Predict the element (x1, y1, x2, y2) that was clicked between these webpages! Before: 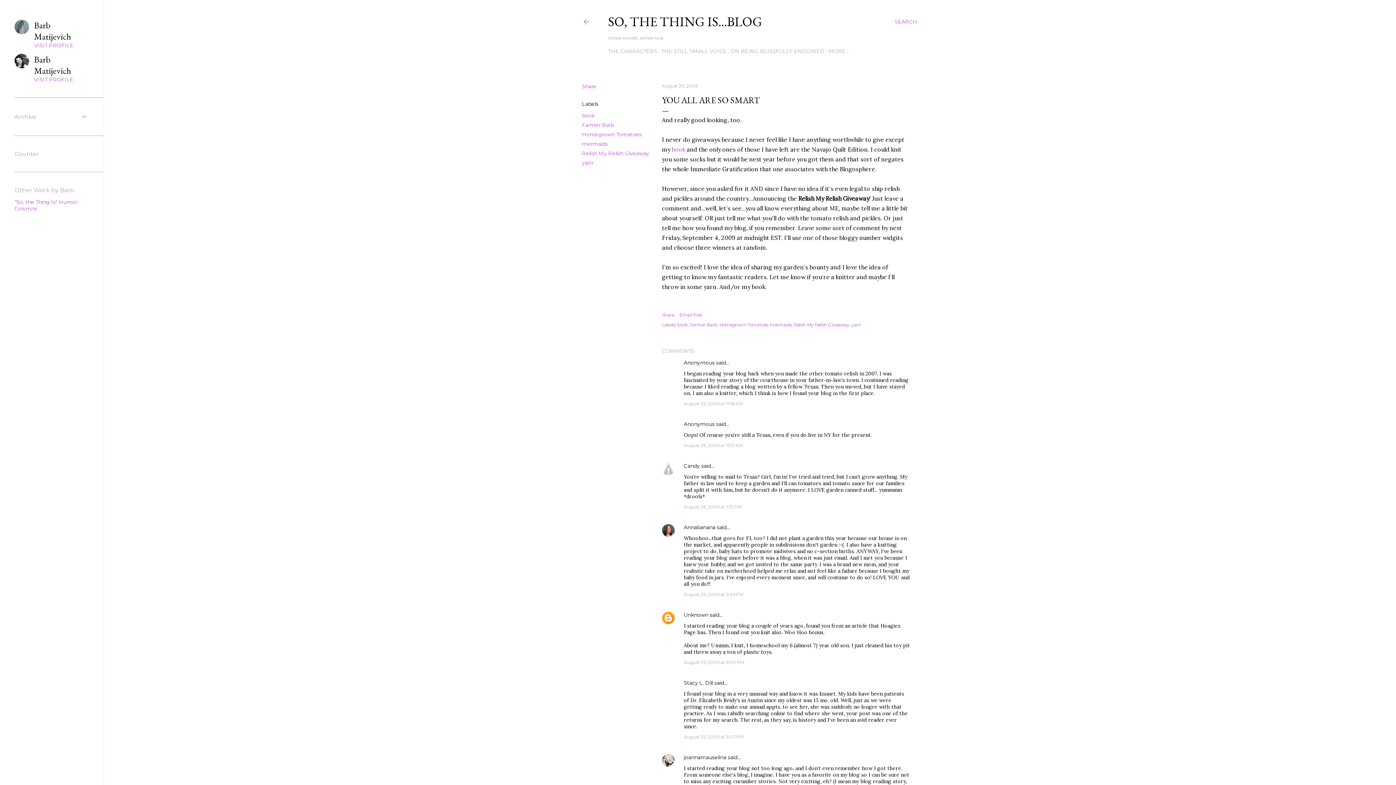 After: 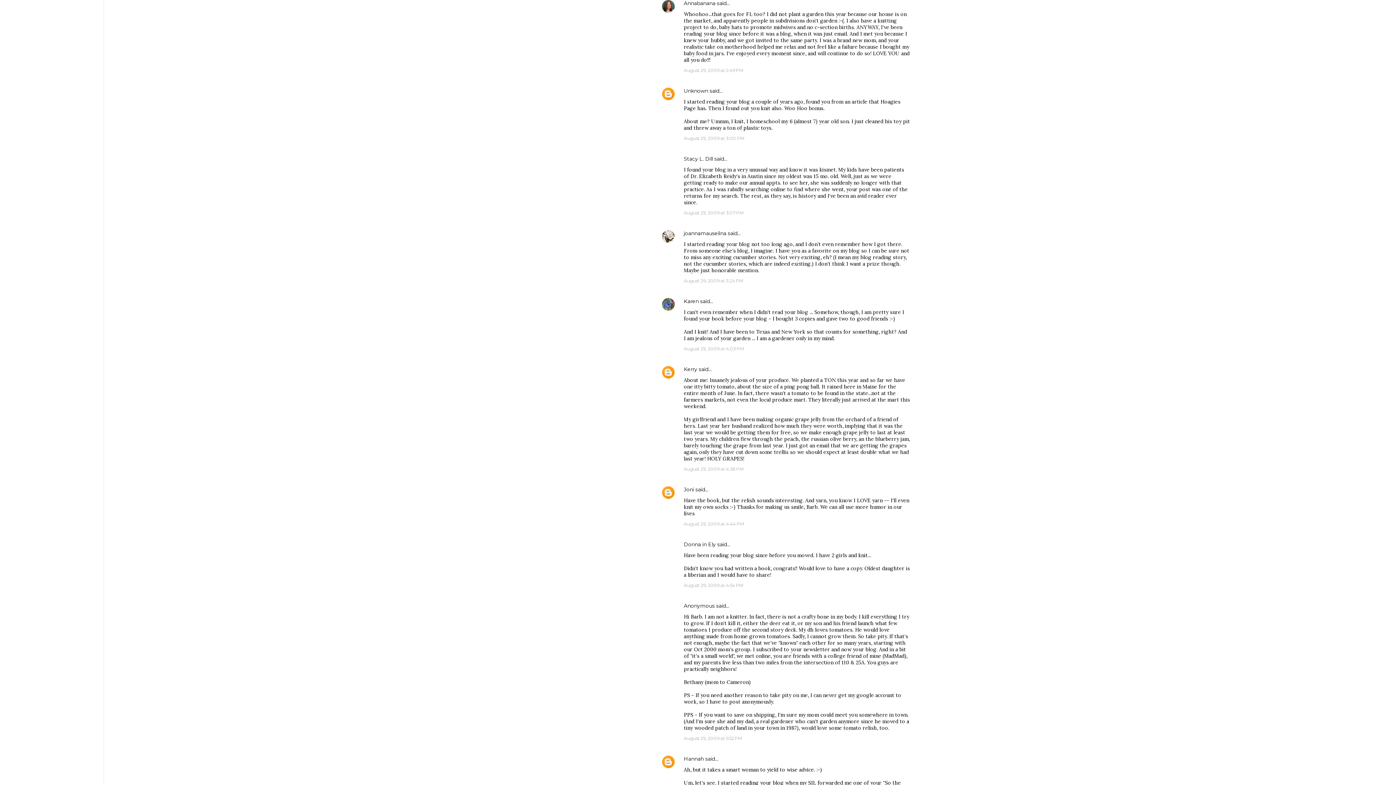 Action: bbox: (684, 592, 743, 597) label: August 29, 2009 at 2:49 PM